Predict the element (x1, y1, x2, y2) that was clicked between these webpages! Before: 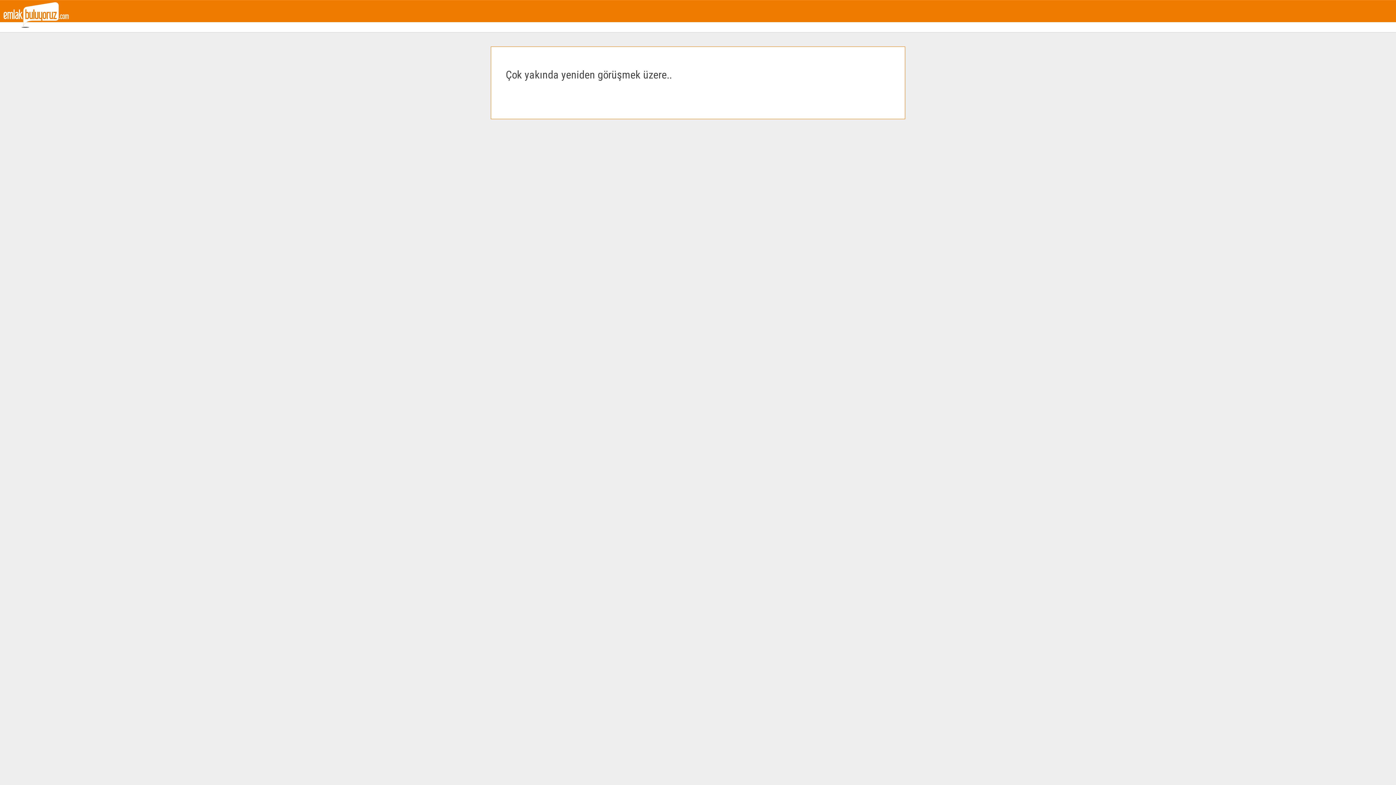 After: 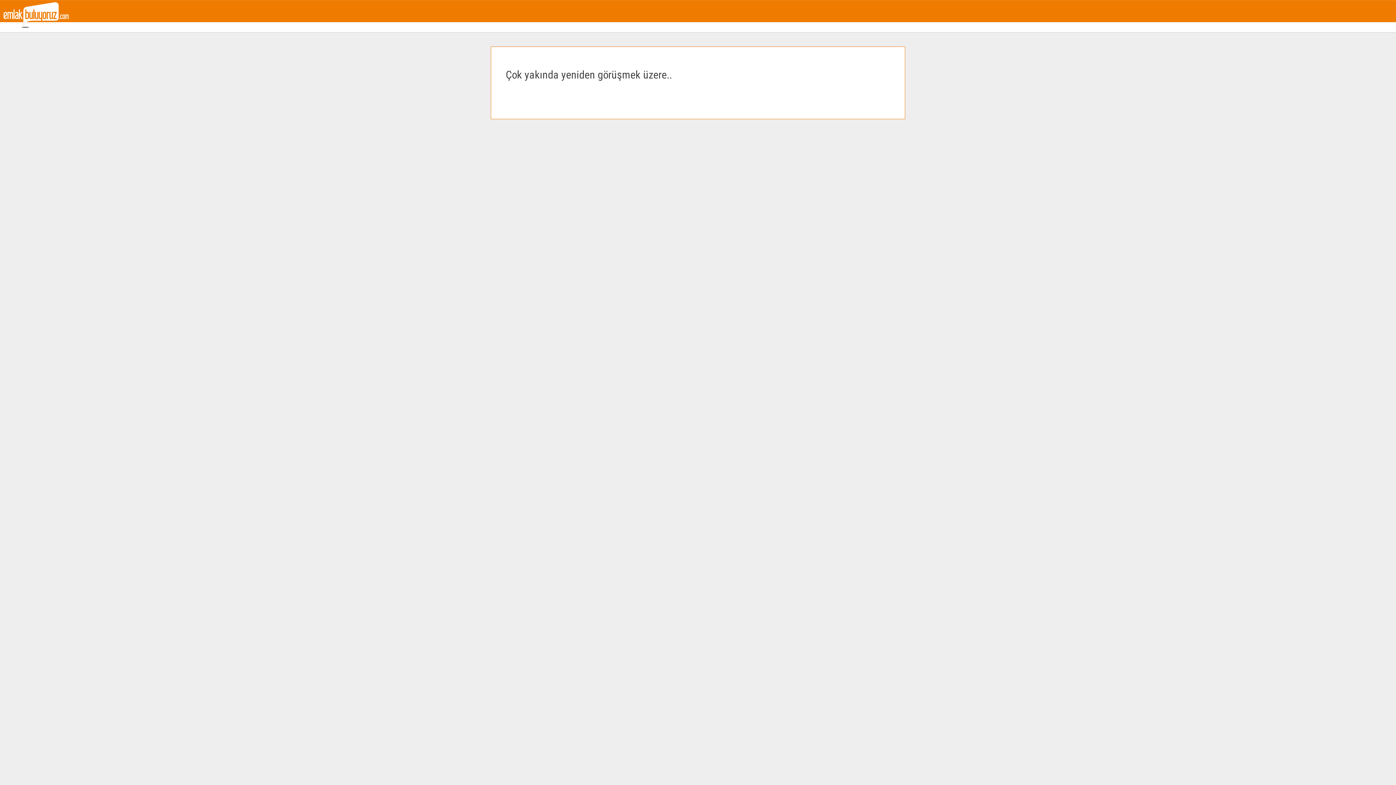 Action: bbox: (3, 11, 68, 17)